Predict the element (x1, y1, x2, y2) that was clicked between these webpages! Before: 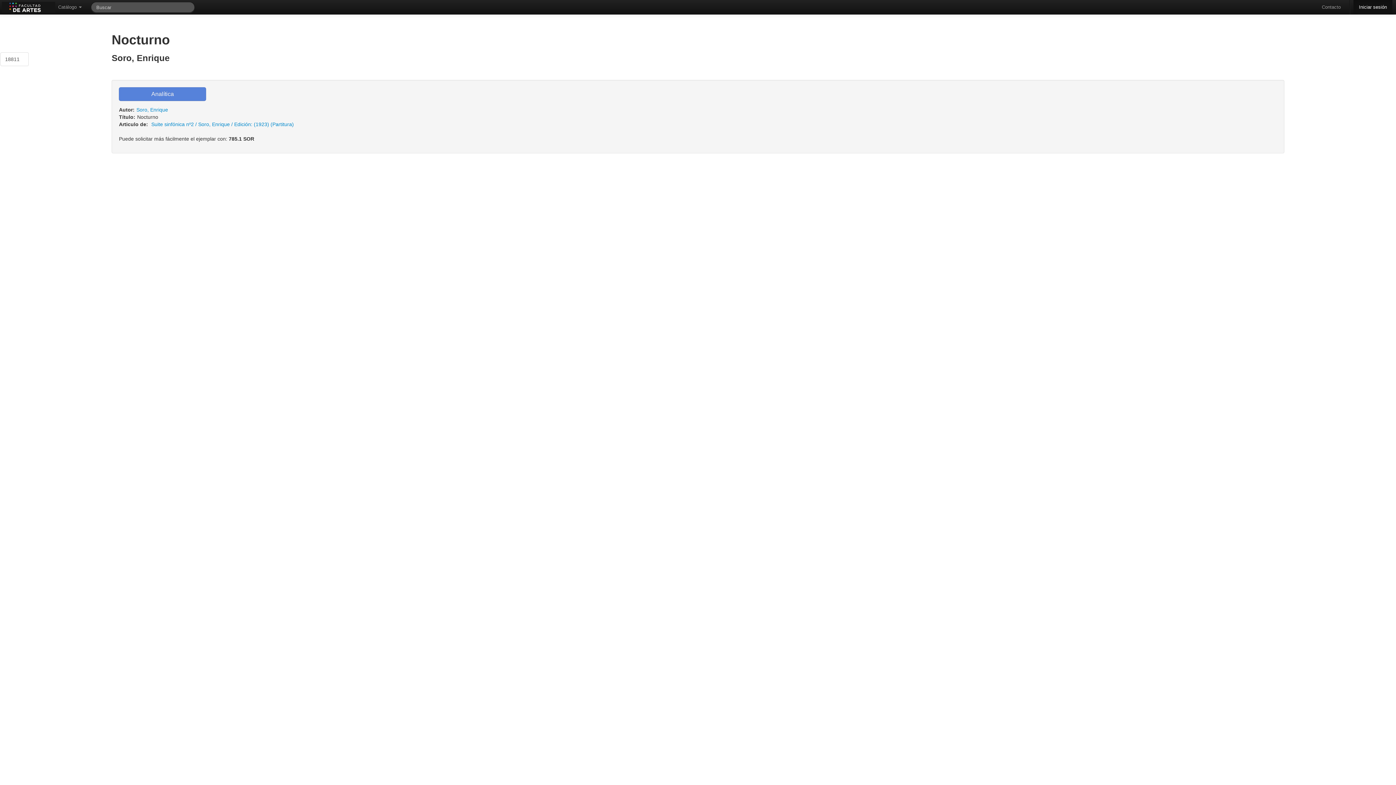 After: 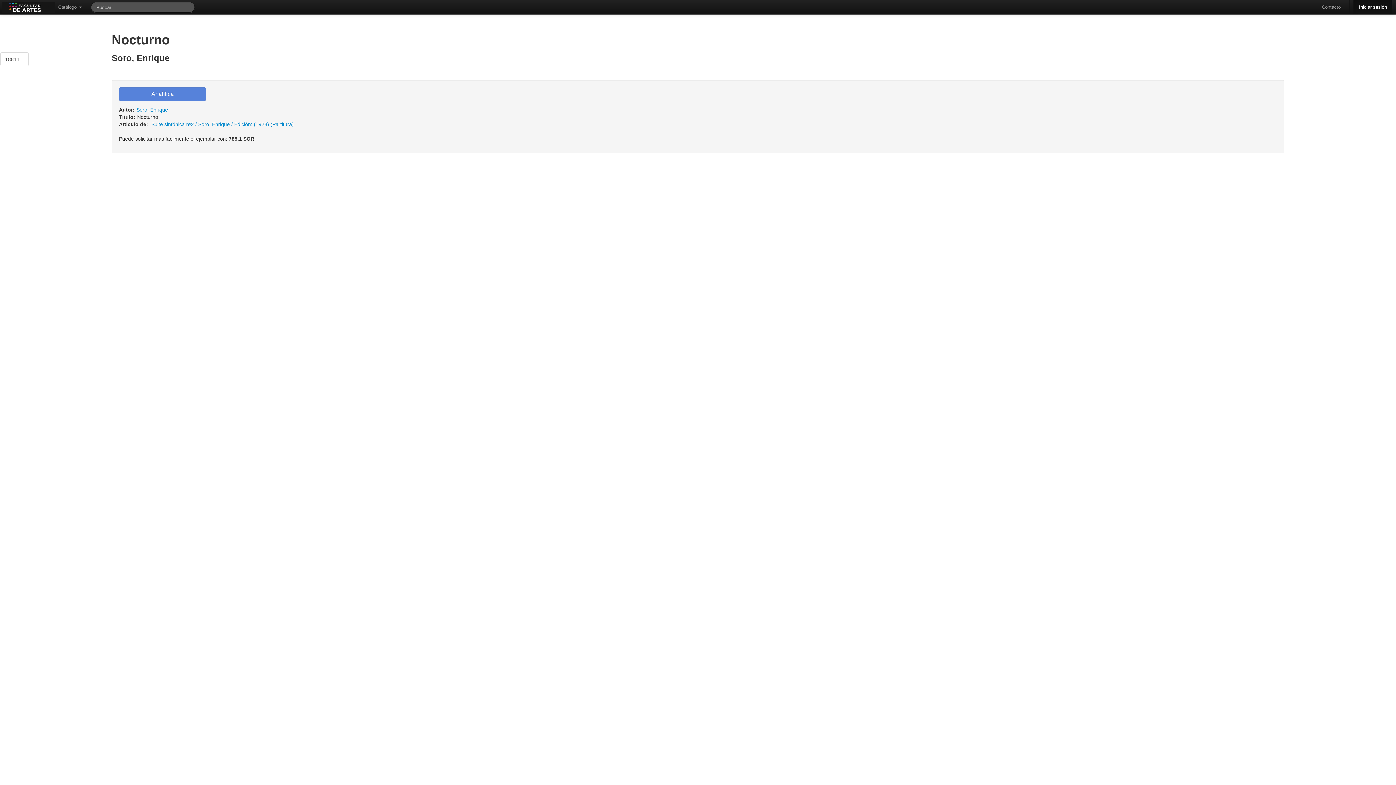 Action: bbox: (0, 52, 28, 66) label: 18811